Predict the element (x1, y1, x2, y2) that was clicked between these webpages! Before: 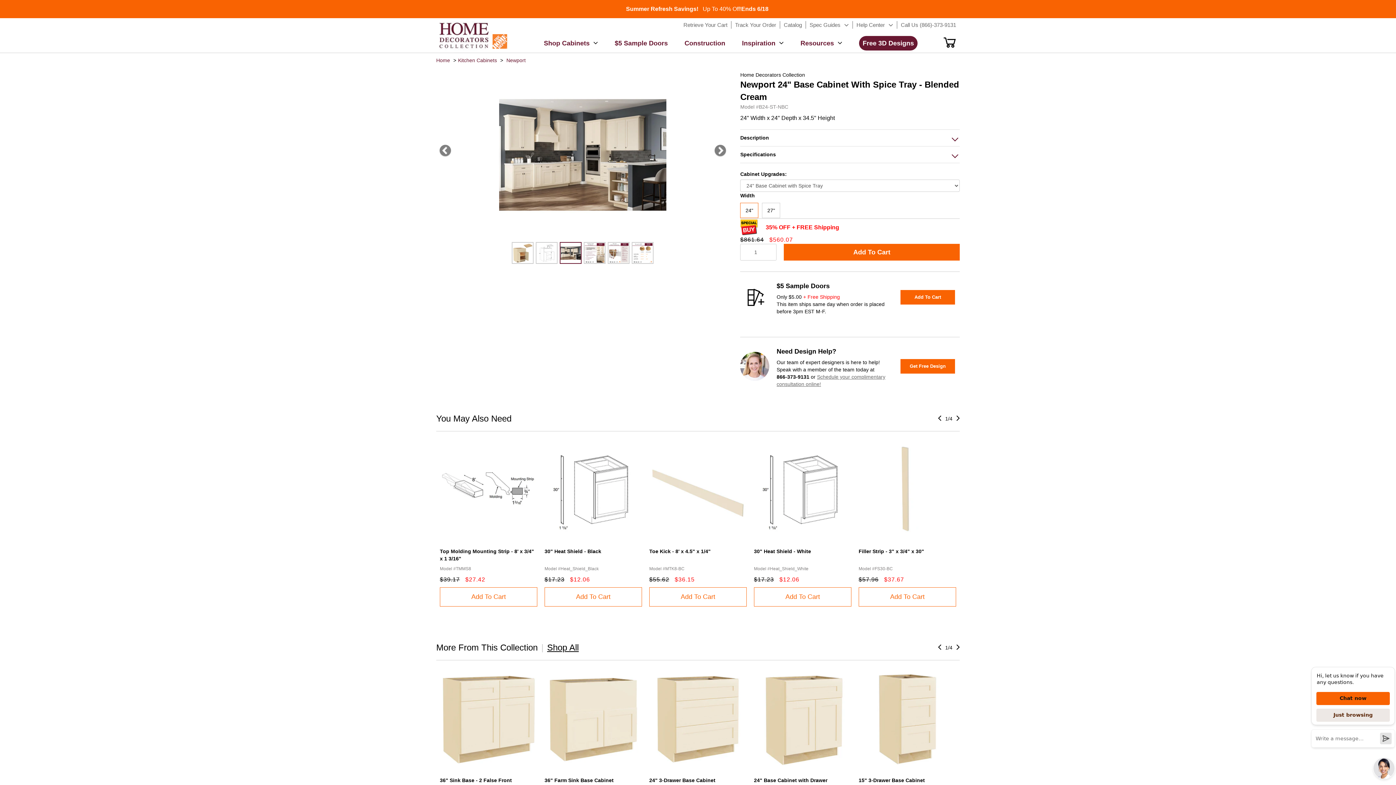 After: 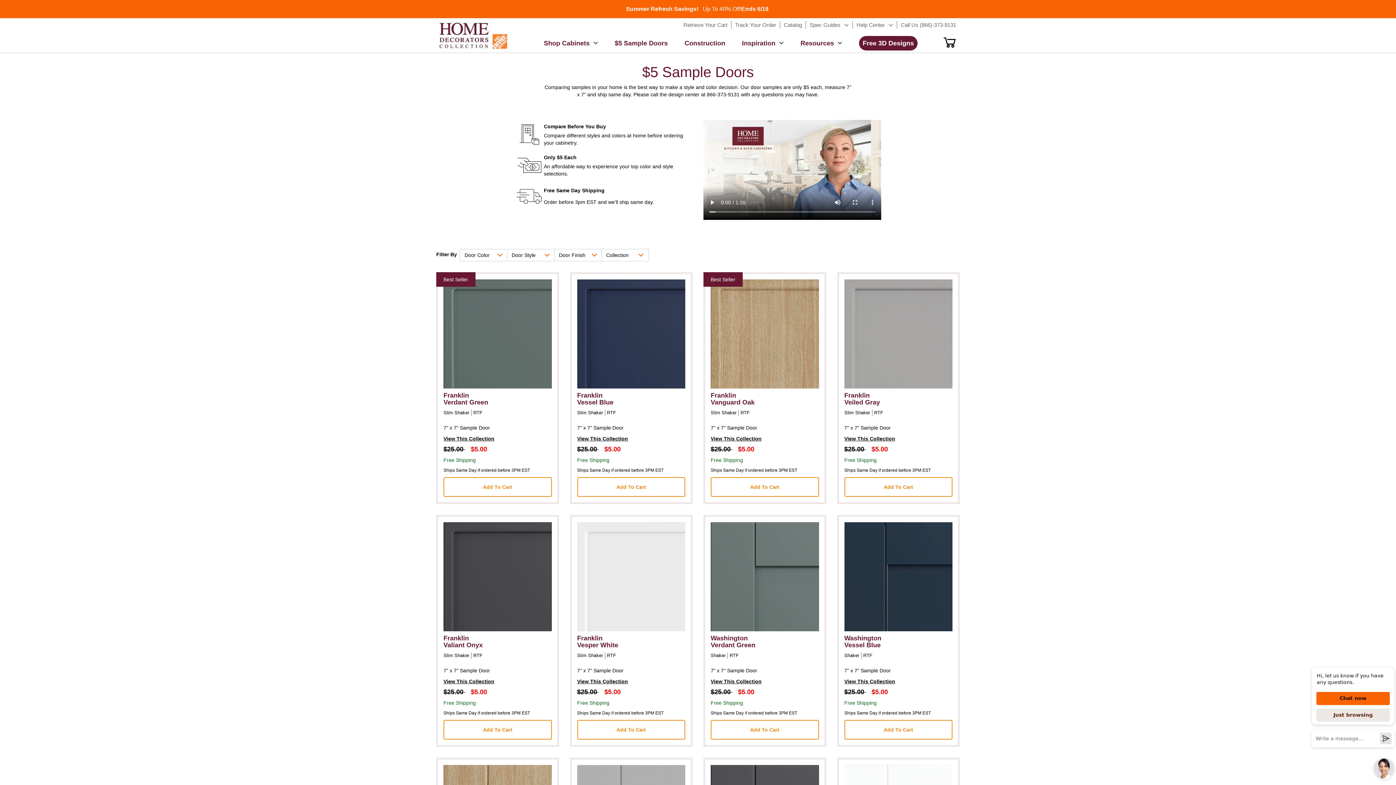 Action: label: $5 Sample Doors bbox: (614, 34, 668, 52)